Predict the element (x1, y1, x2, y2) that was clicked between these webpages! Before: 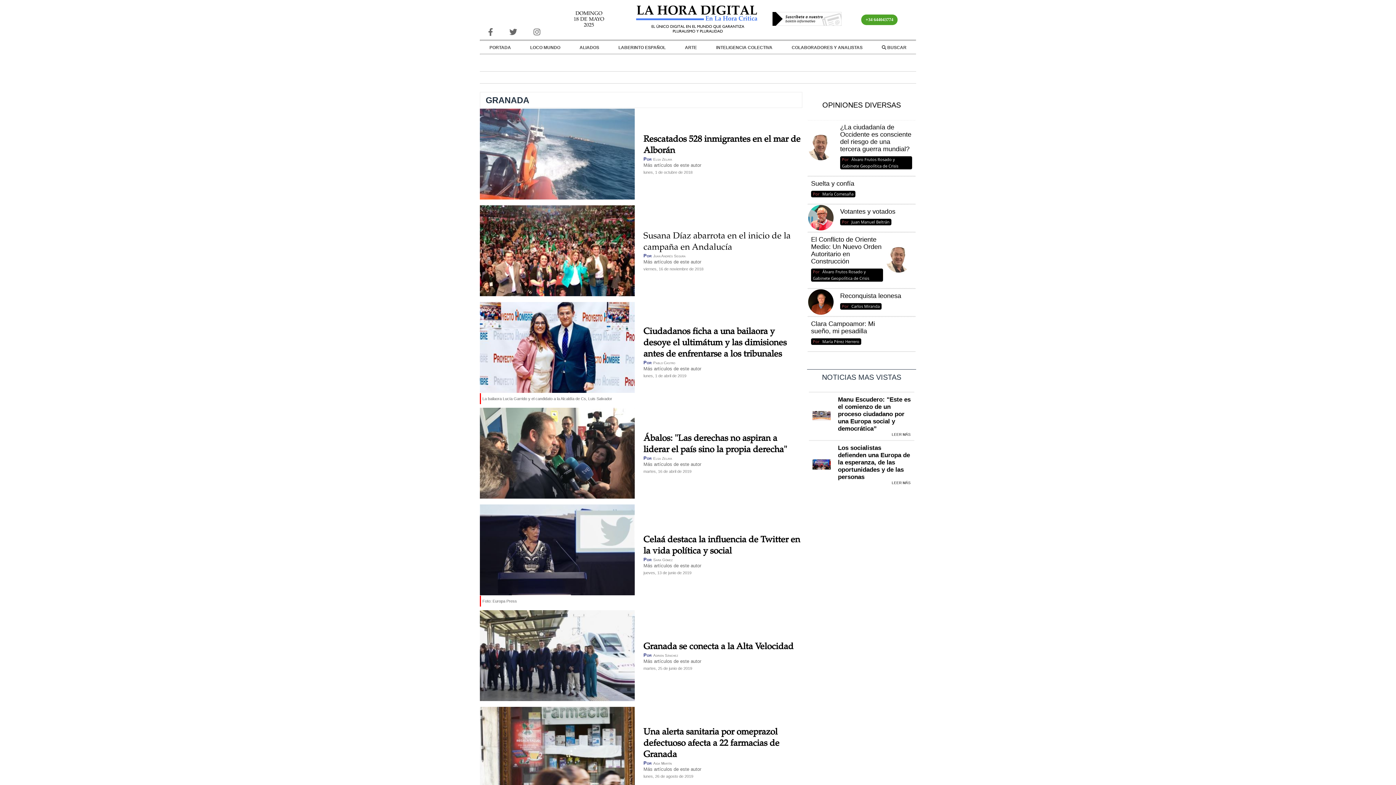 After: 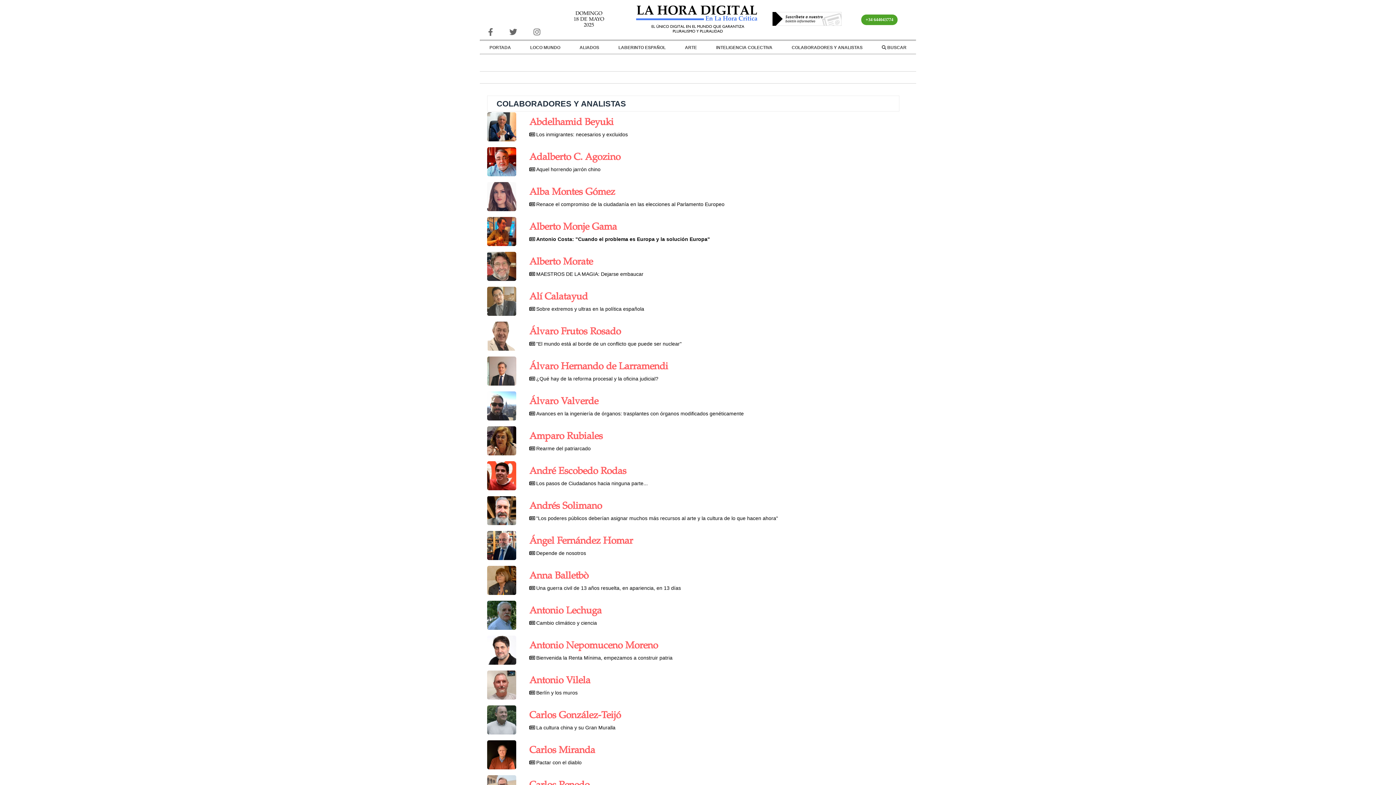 Action: label: Juan Andrés Segura bbox: (653, 254, 685, 258)